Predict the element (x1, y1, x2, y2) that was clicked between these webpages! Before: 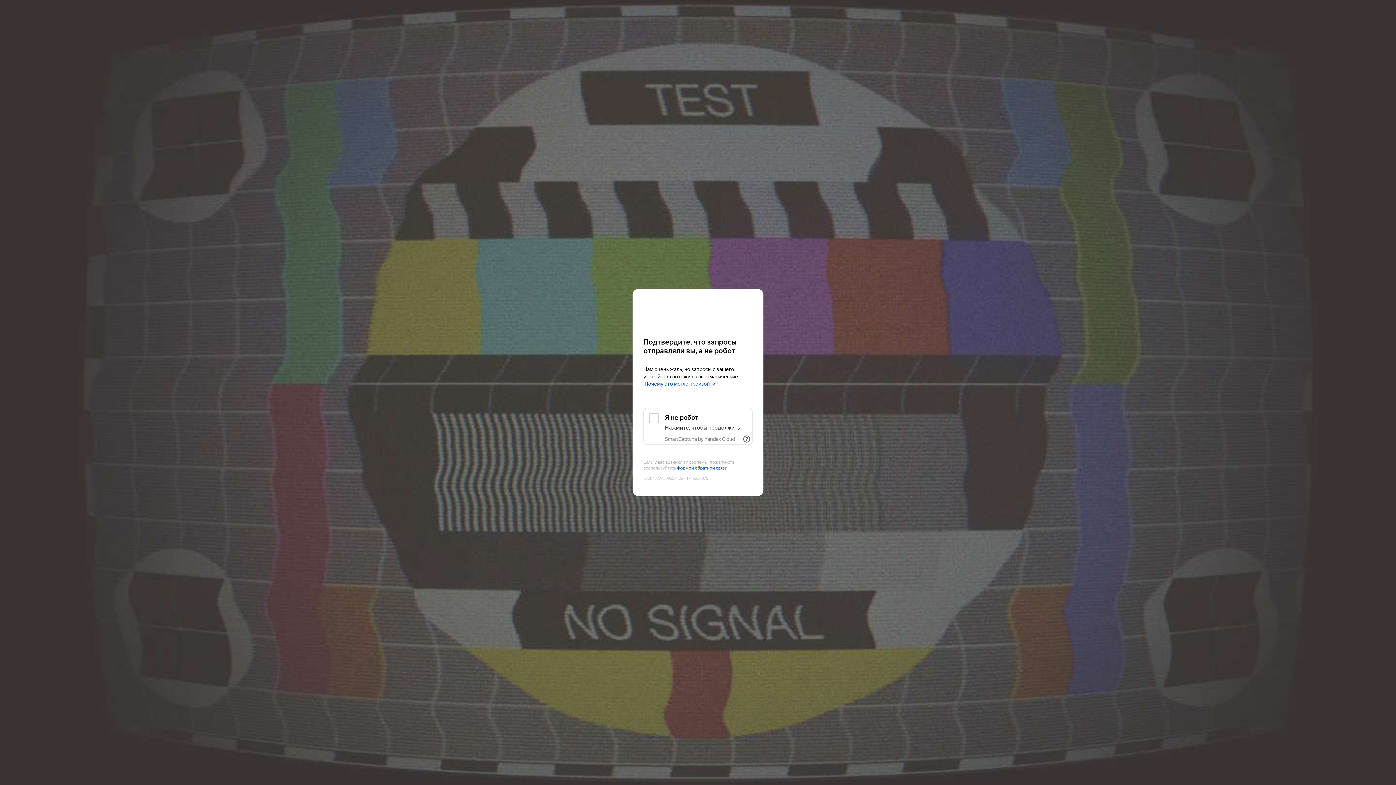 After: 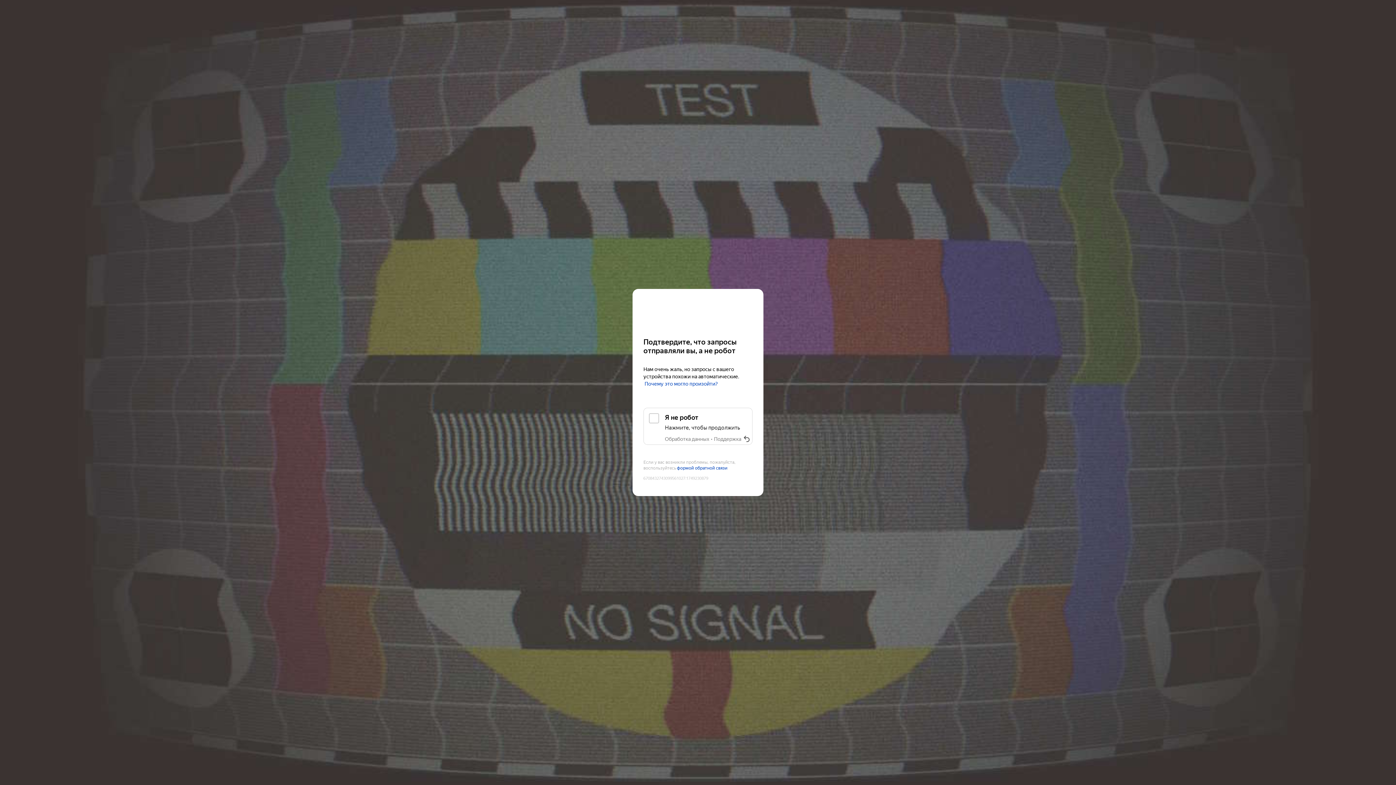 Action: label: Показать ссылки bbox: (741, 433, 752, 445)